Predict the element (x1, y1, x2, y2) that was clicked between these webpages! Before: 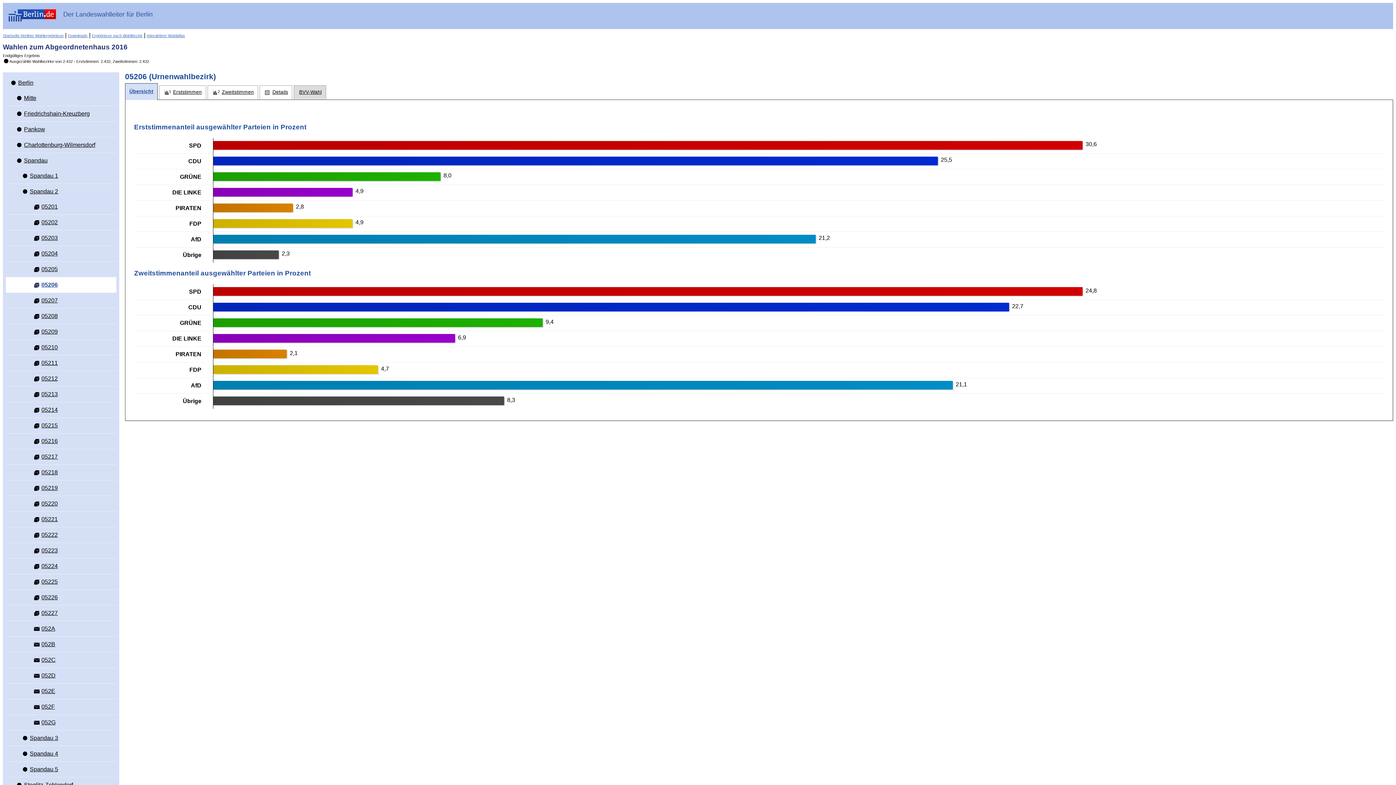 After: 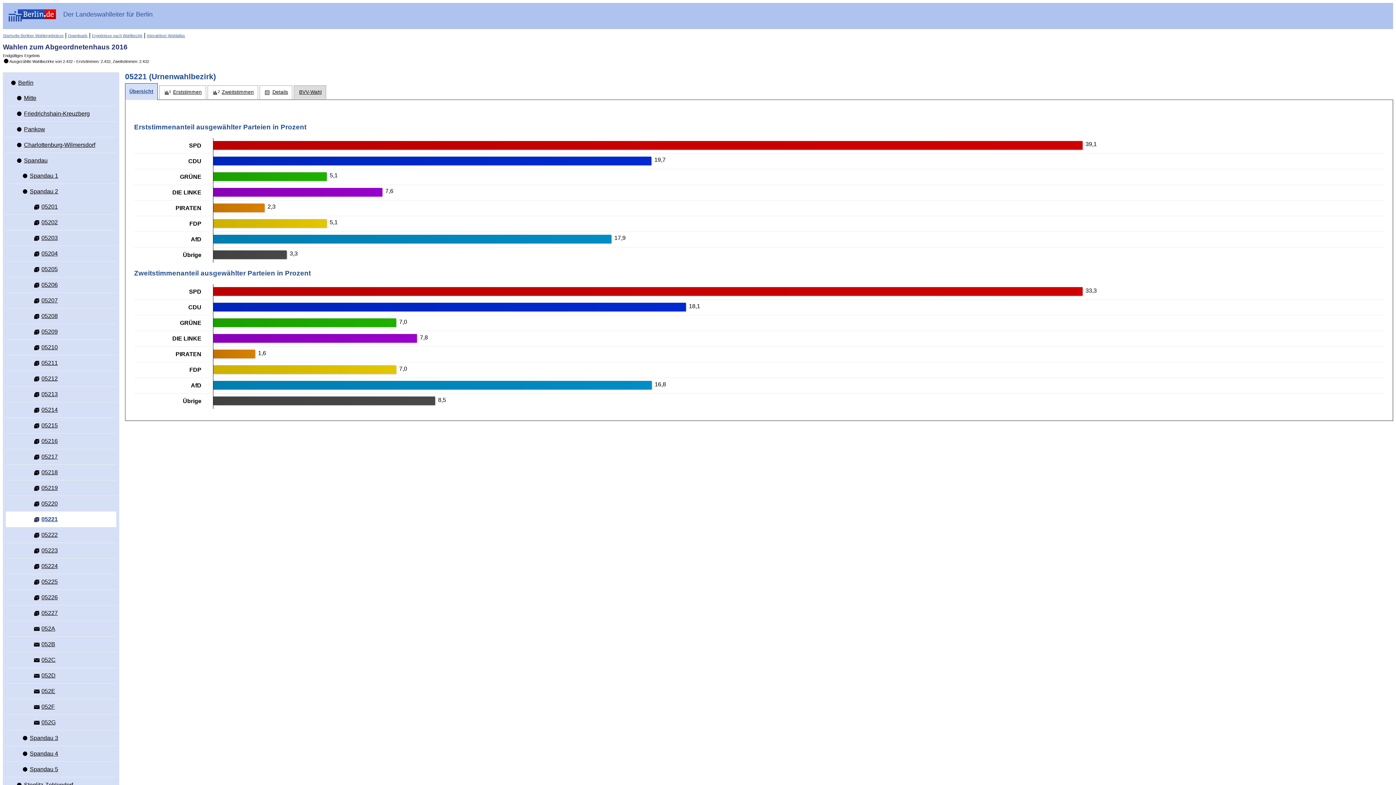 Action: label:  05221 bbox: (29, 512, 116, 527)